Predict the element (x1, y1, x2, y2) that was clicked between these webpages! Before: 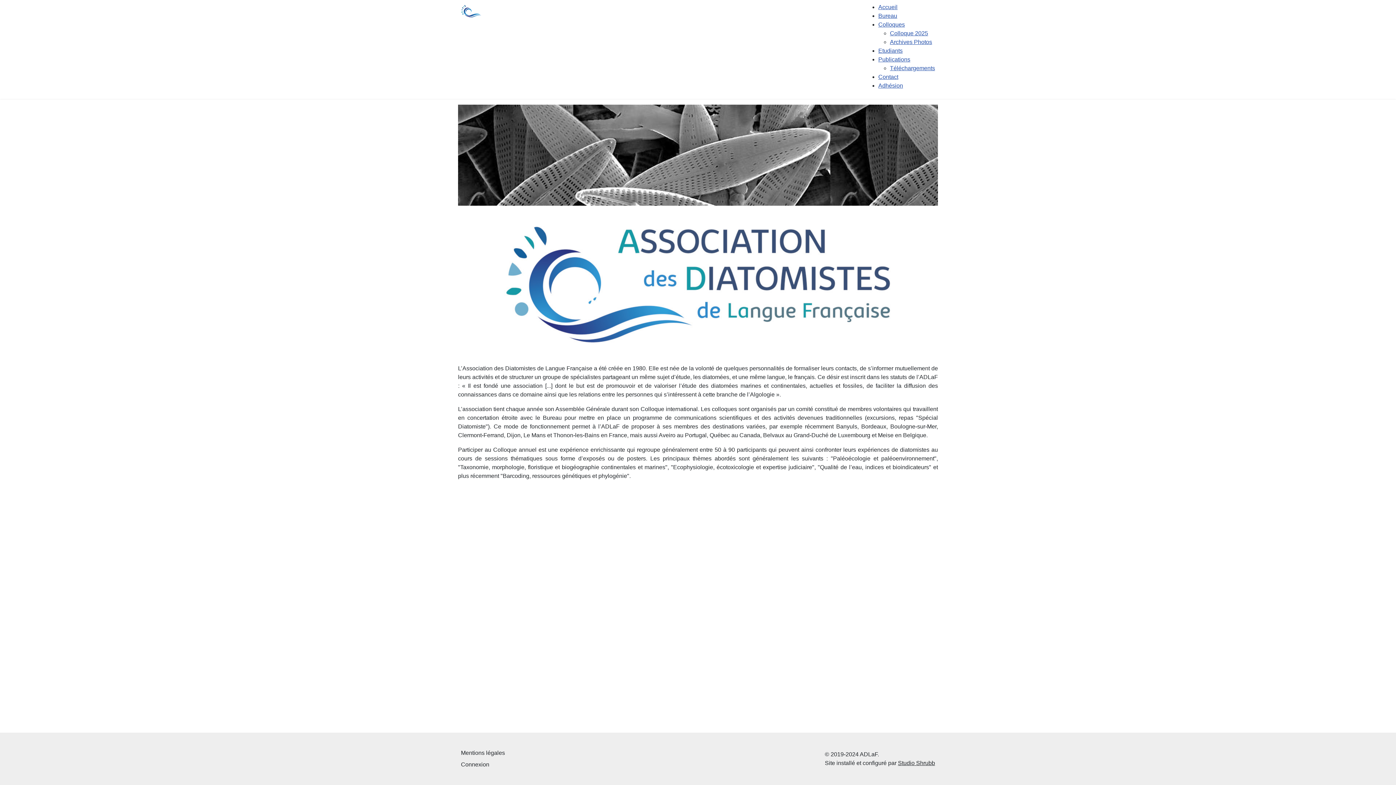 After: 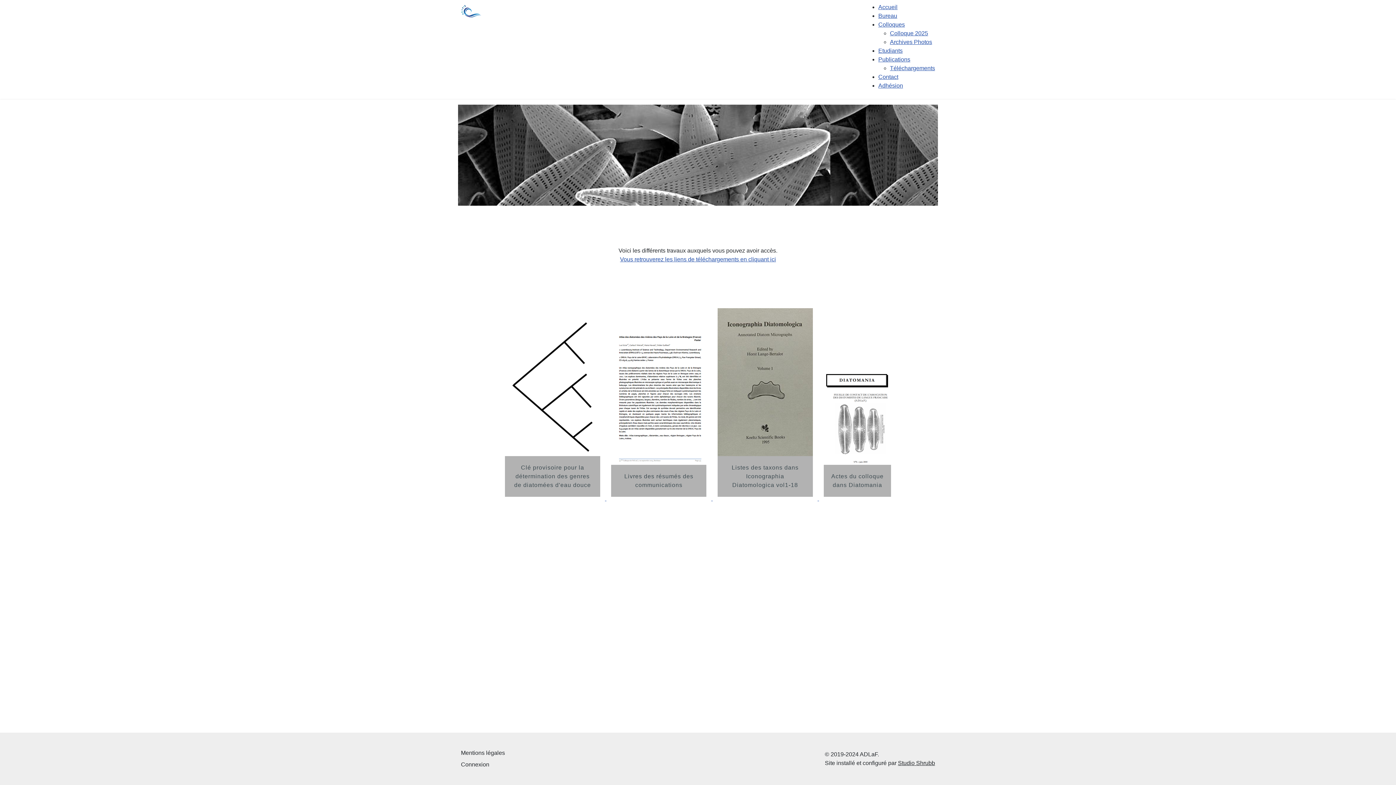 Action: label: Publications bbox: (878, 56, 910, 62)